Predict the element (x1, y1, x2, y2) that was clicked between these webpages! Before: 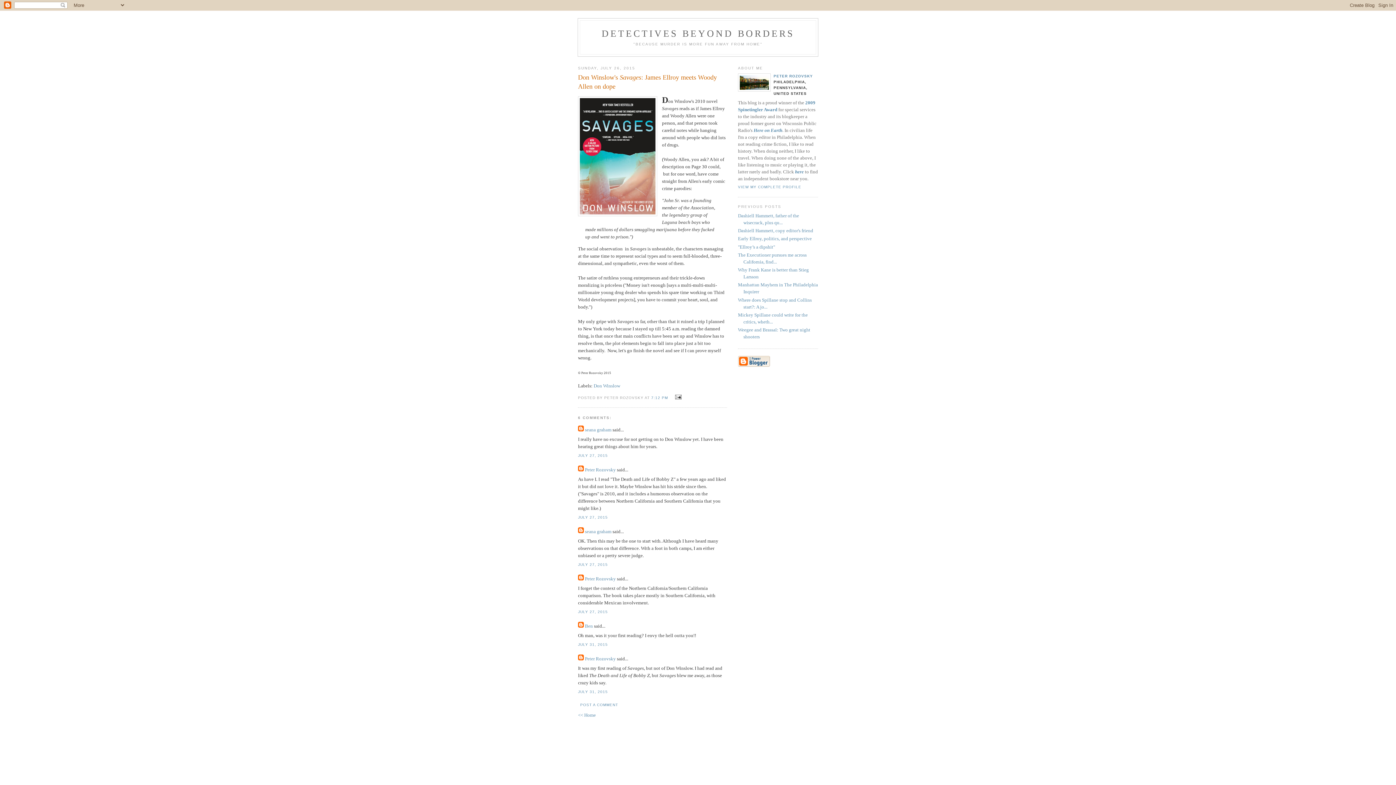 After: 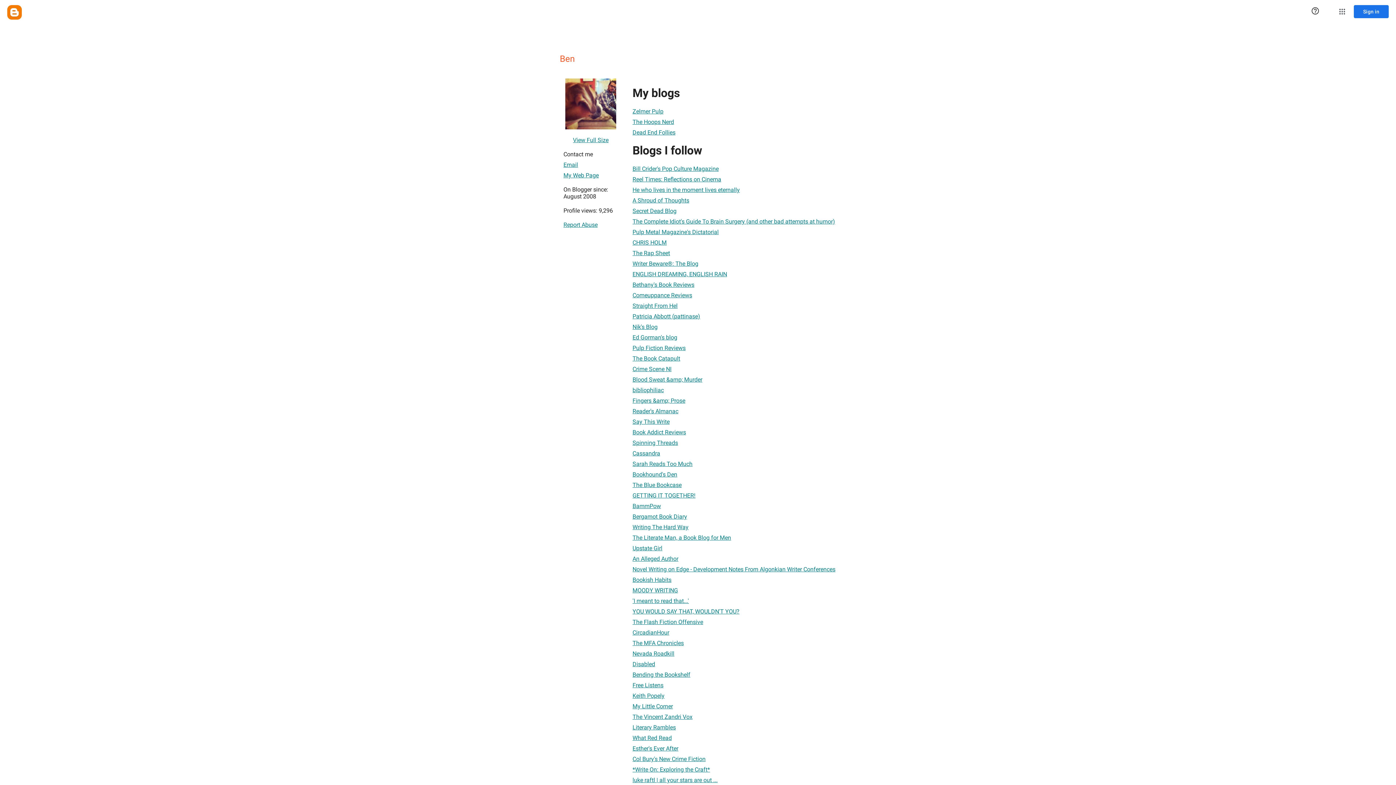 Action: bbox: (585, 623, 593, 629) label: Ben